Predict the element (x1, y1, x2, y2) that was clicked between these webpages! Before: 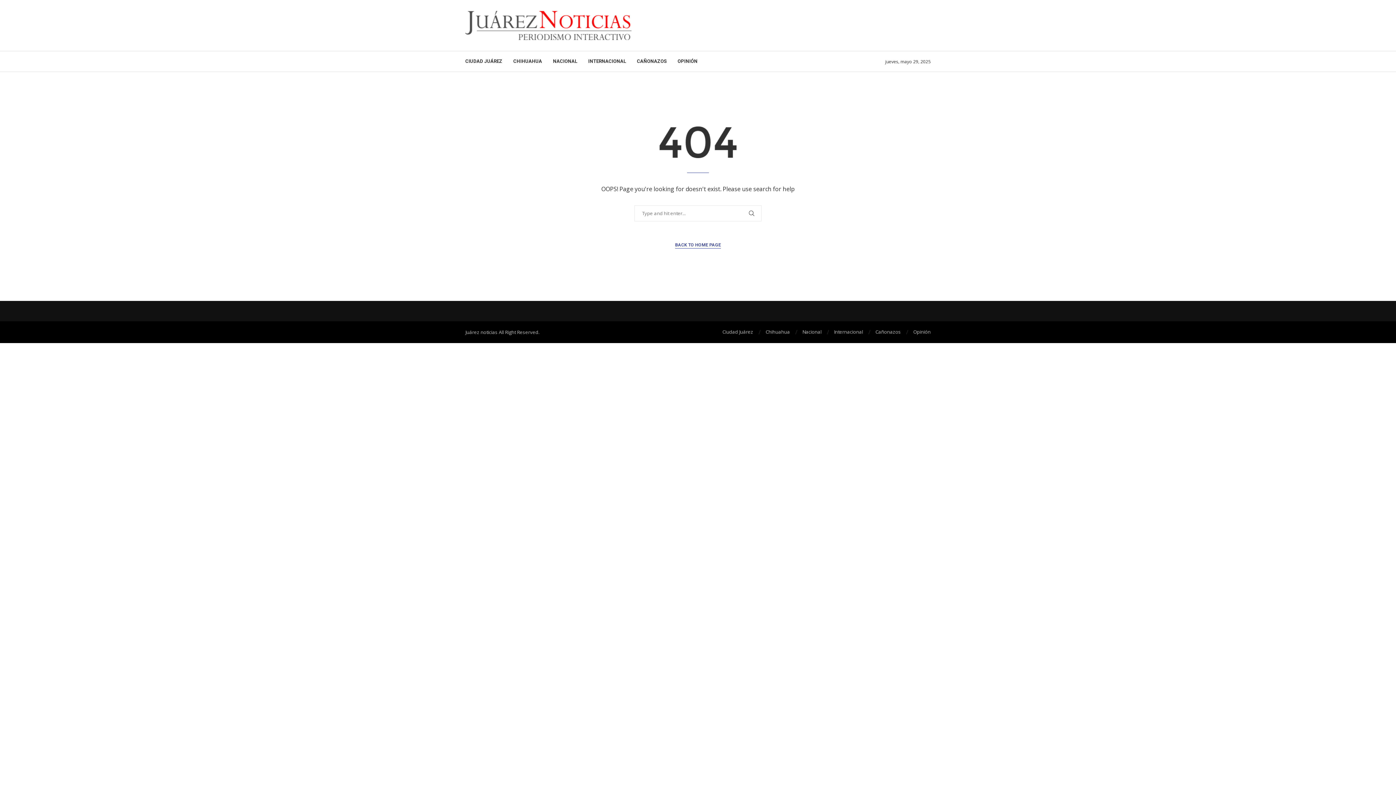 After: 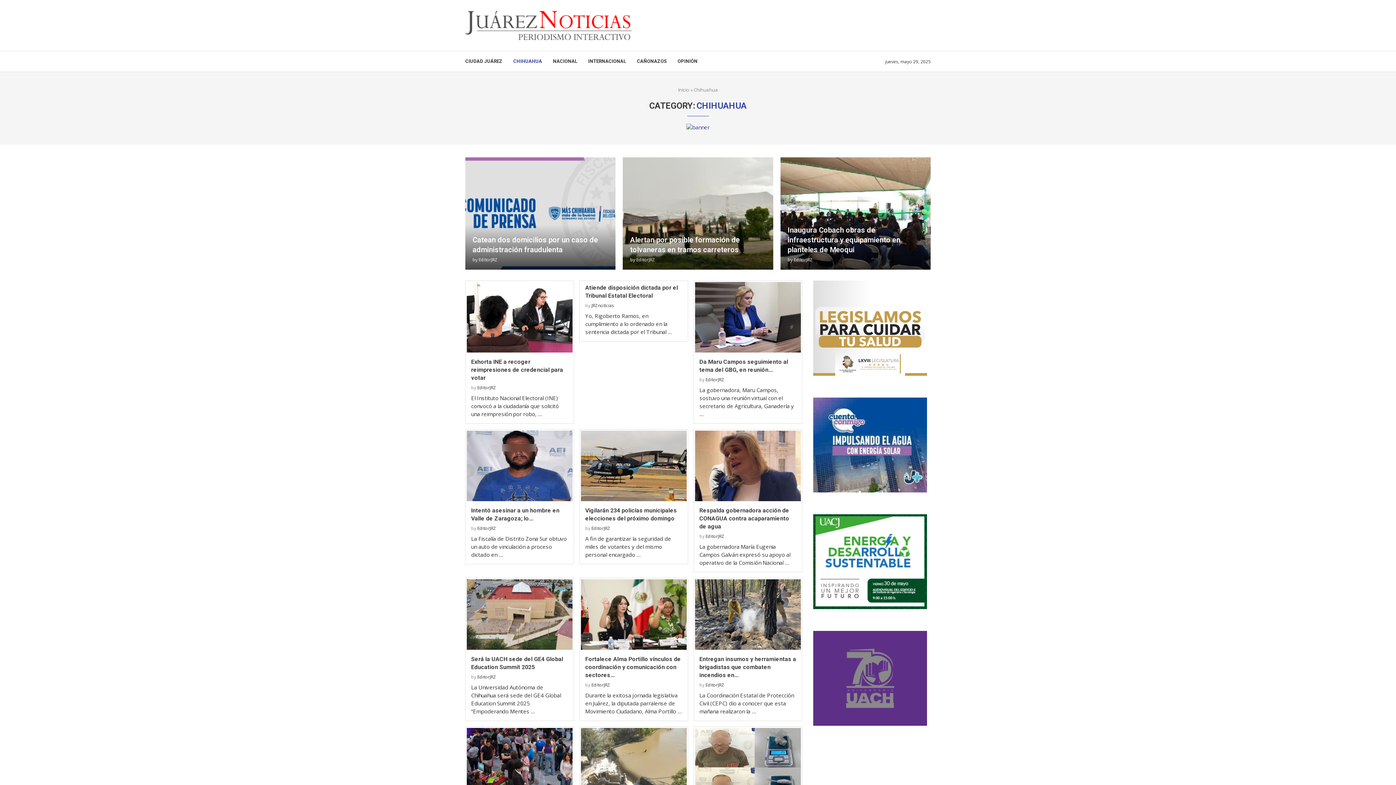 Action: bbox: (765, 328, 790, 335) label: Chihuahua